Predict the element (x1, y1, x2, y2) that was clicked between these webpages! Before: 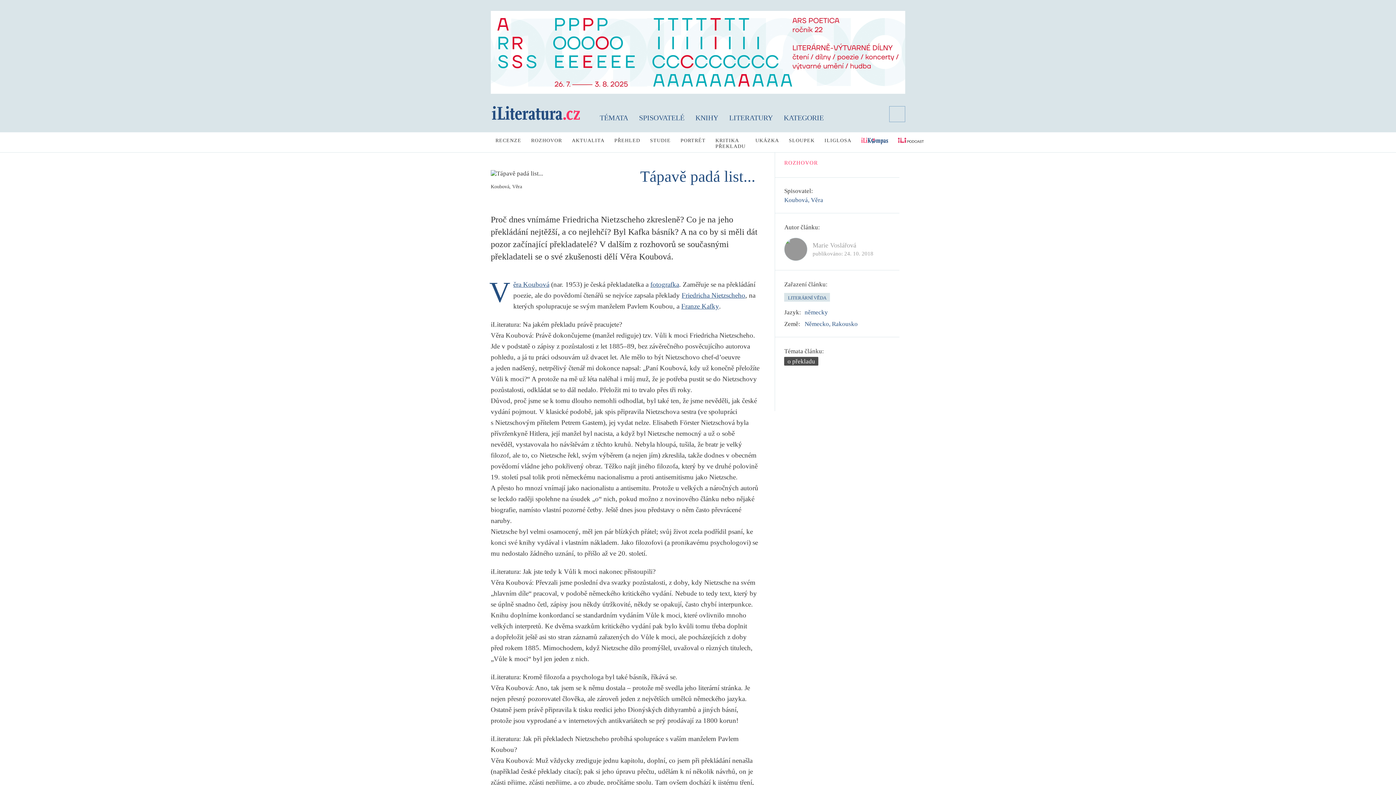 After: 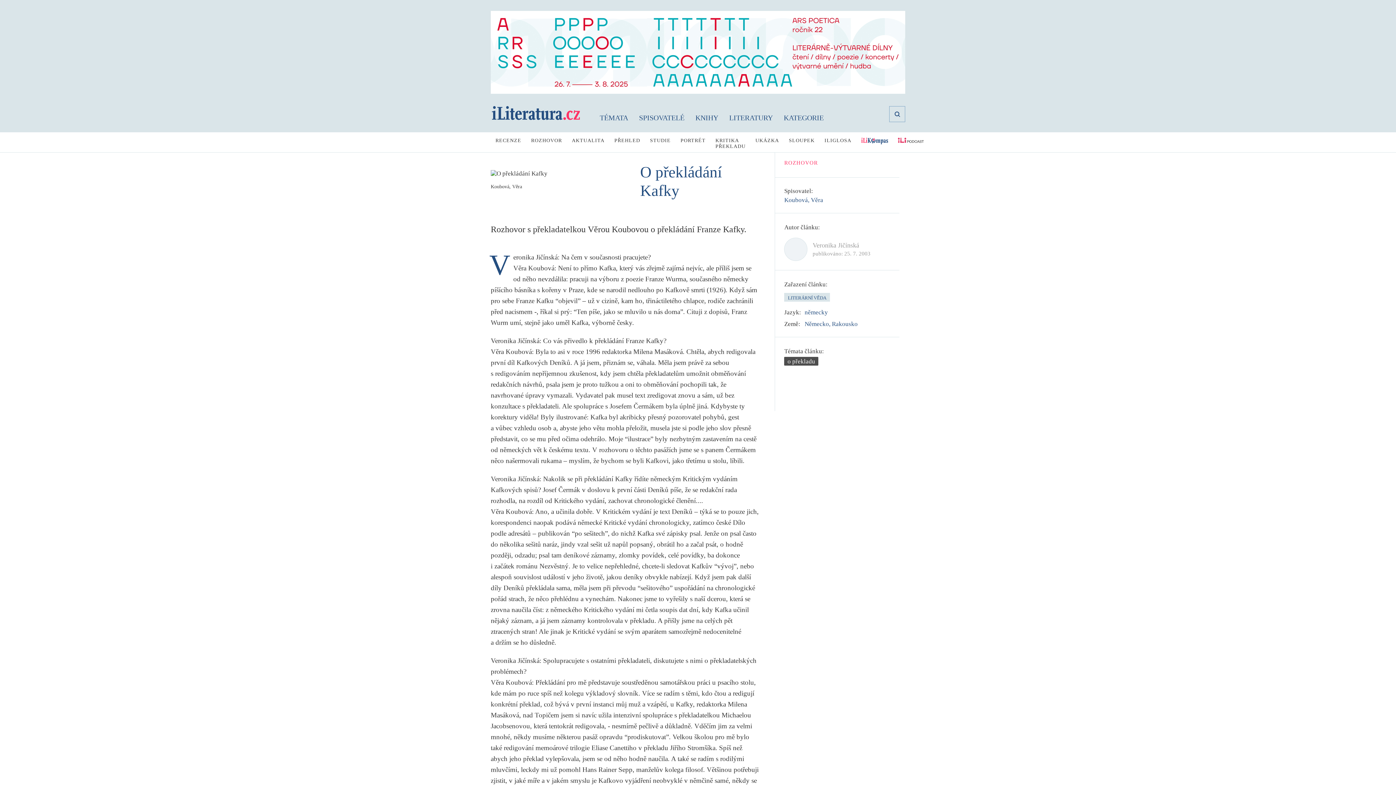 Action: label: Franze Kafky bbox: (681, 302, 719, 310)